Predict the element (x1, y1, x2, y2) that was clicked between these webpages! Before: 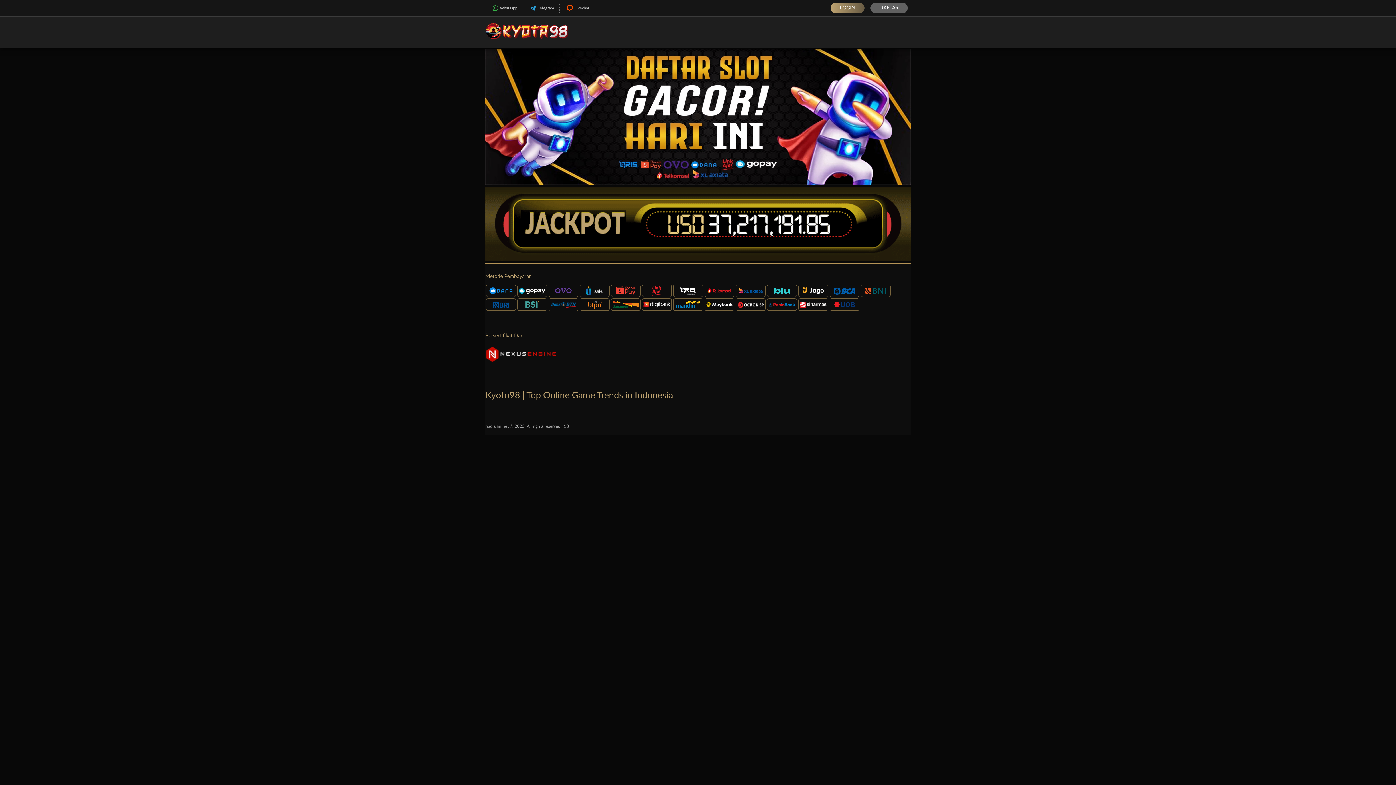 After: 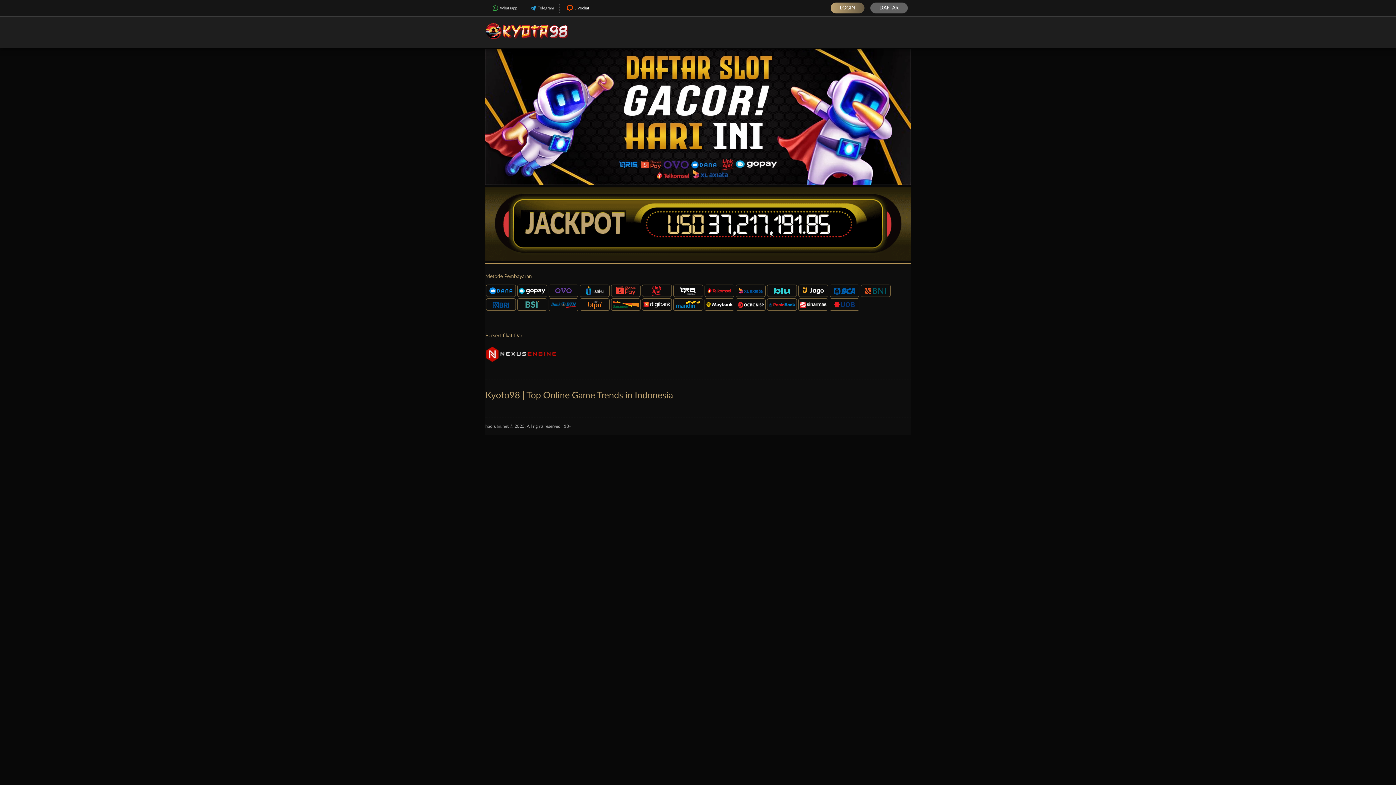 Action: label: Livechat bbox: (560, 3, 594, 12)